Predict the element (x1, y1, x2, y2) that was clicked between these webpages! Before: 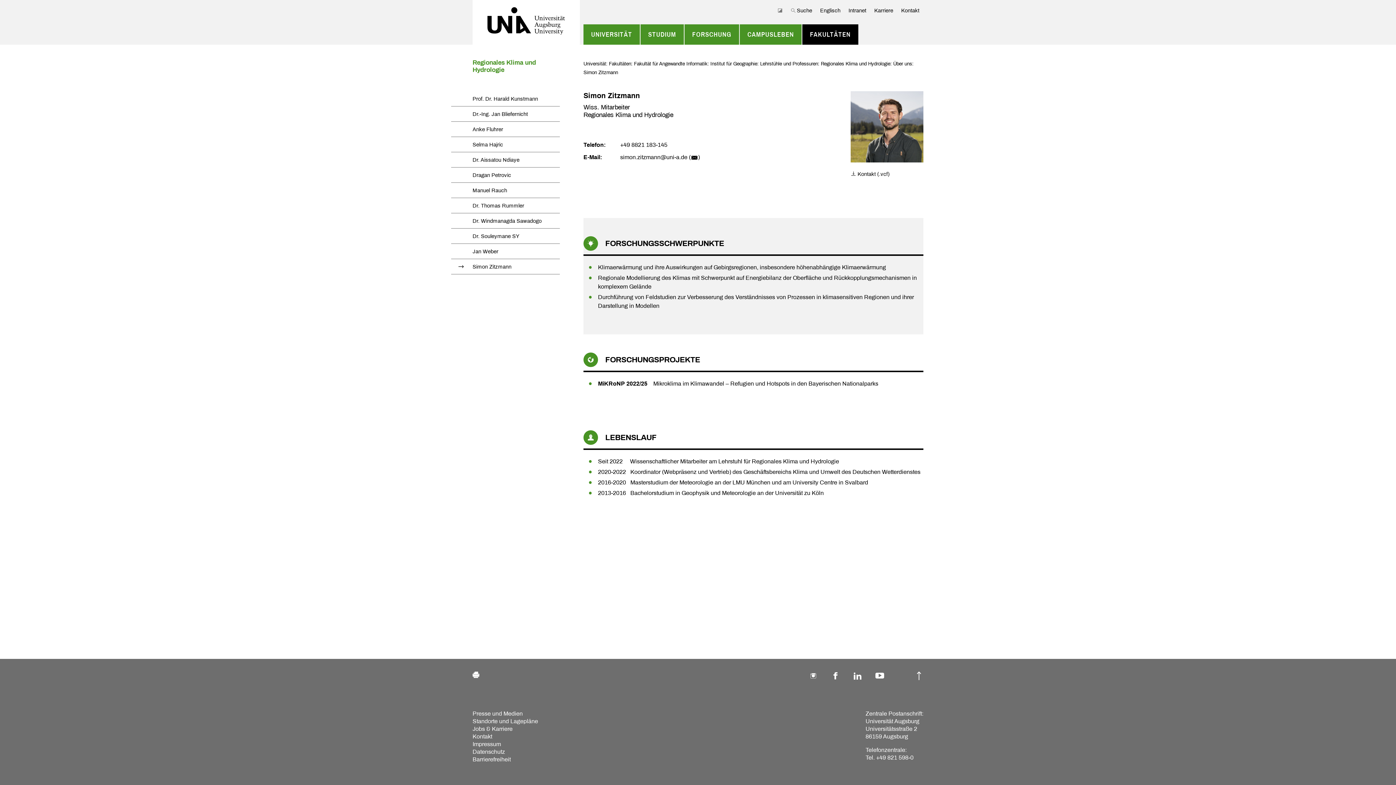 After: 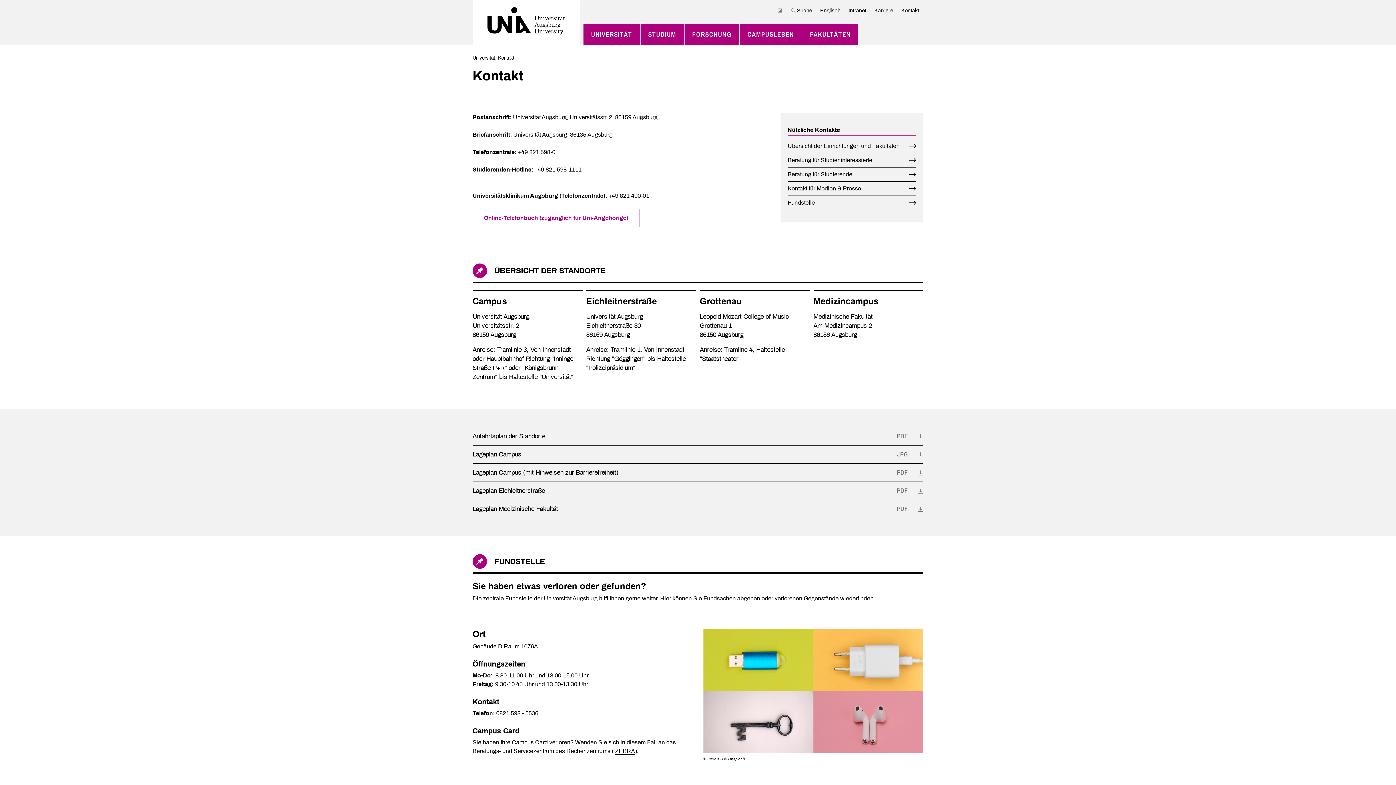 Action: bbox: (897, 6, 923, 14) label: Kontakt